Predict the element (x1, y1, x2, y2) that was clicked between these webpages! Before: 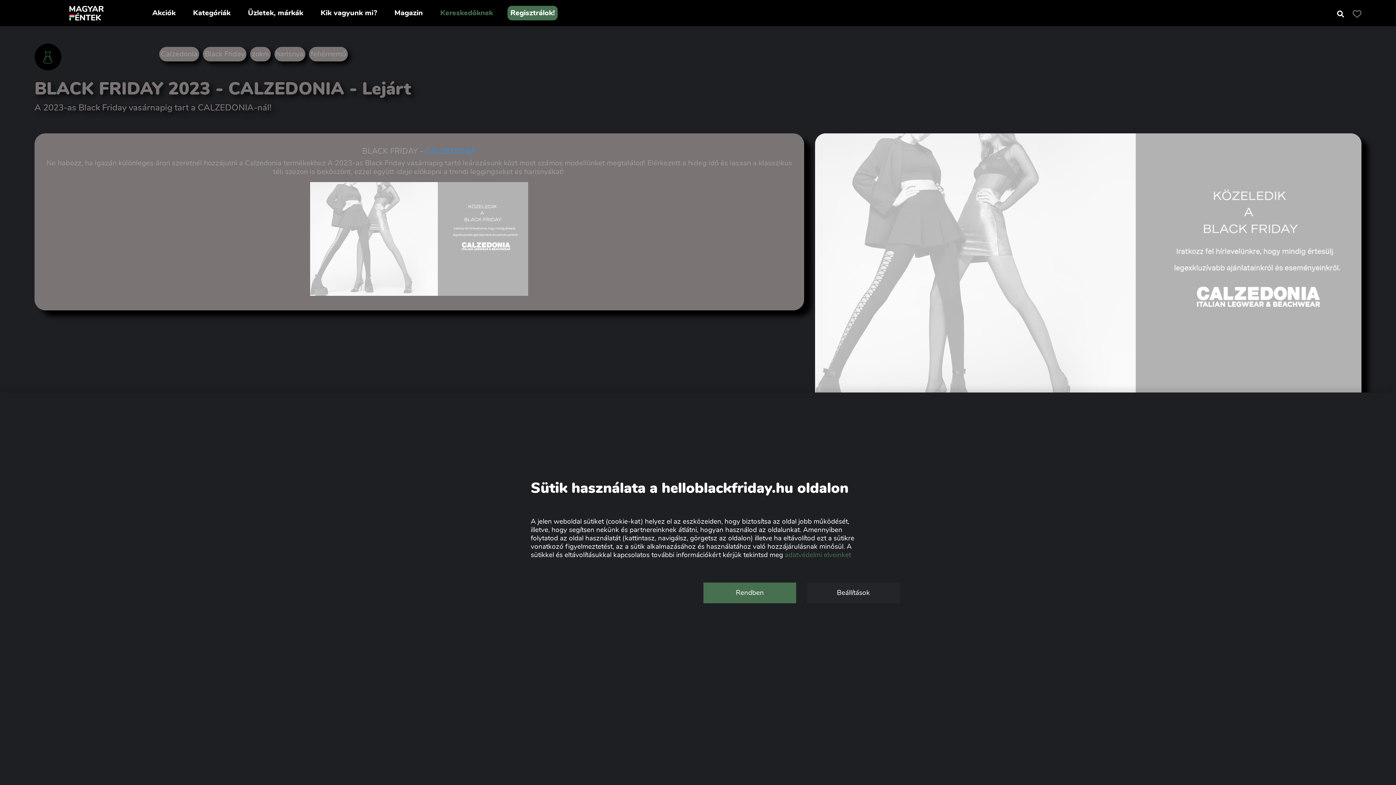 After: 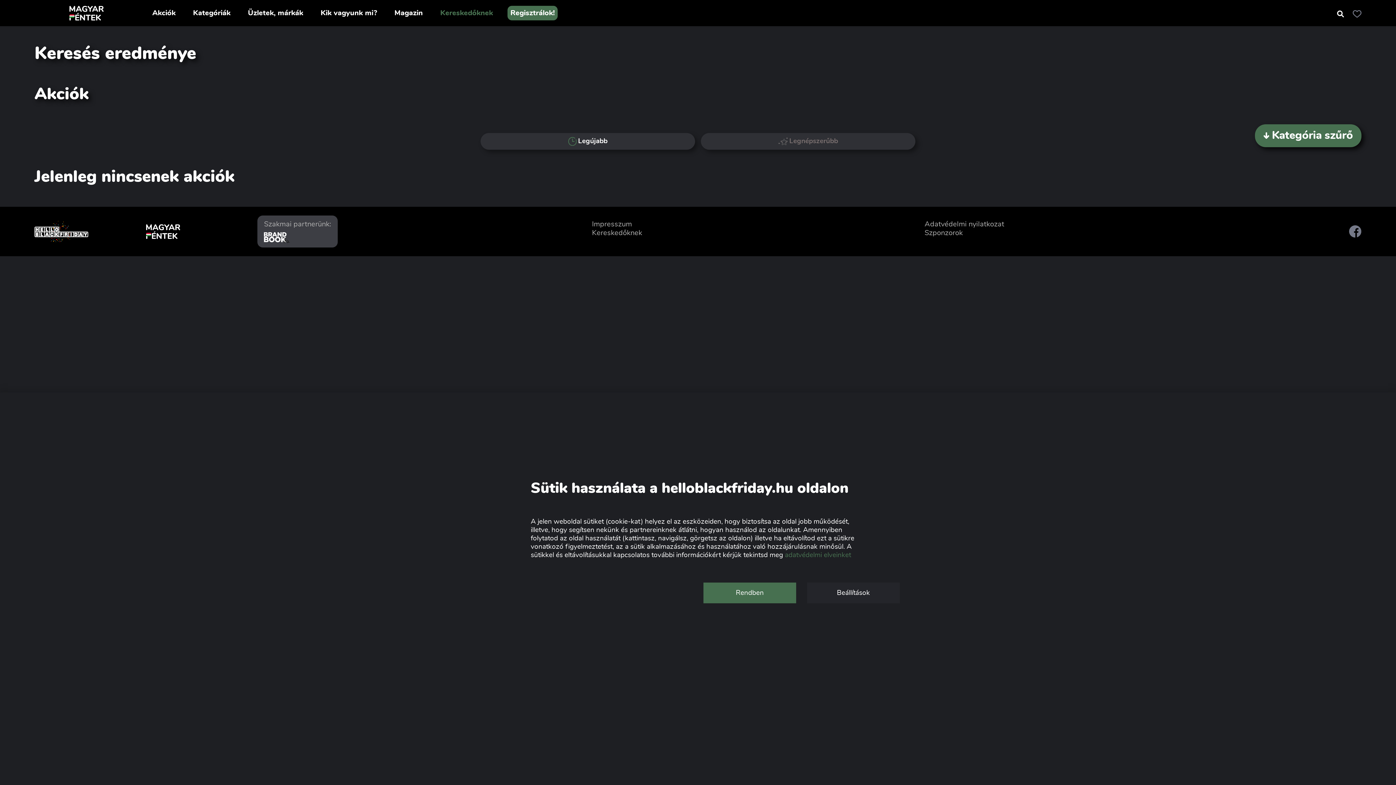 Action: label: fehérnemű bbox: (310, 49, 346, 58)